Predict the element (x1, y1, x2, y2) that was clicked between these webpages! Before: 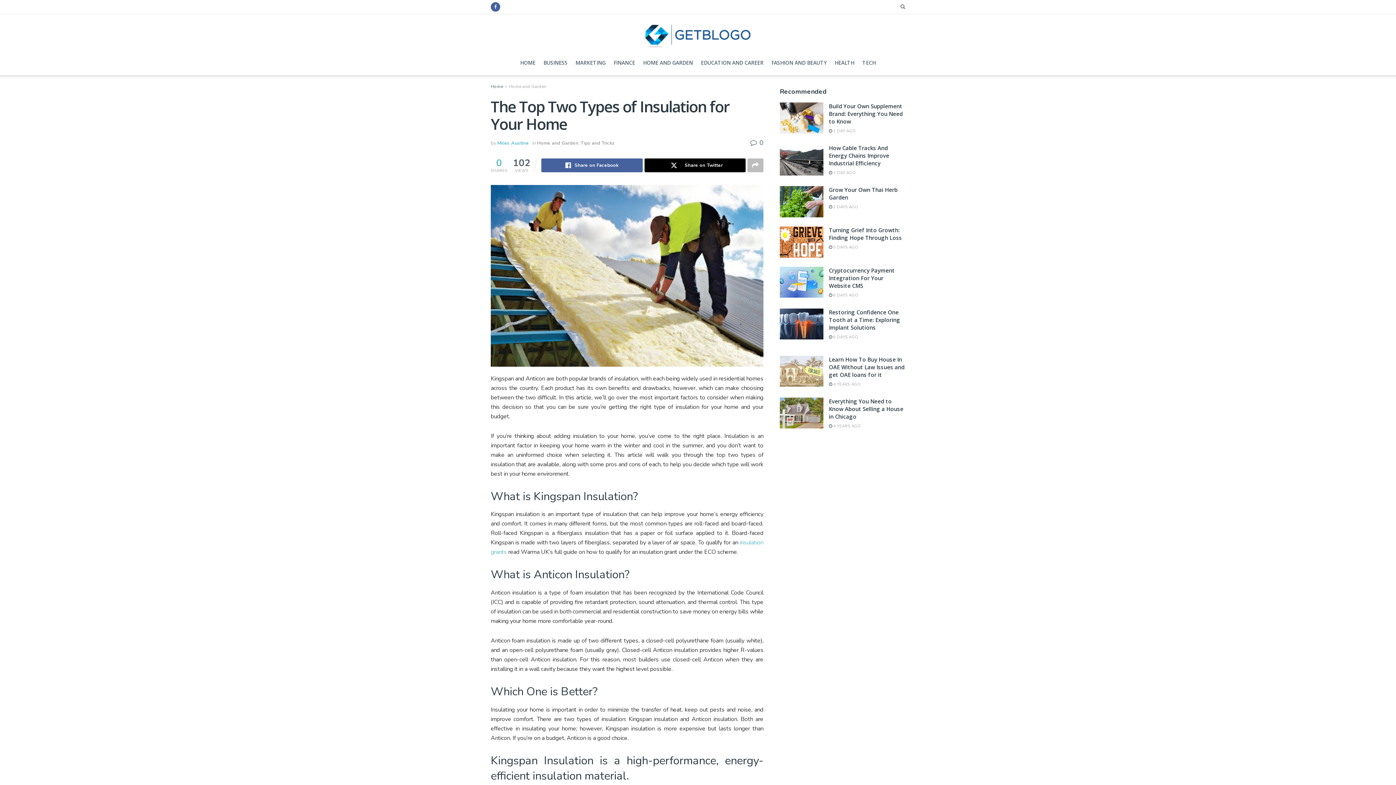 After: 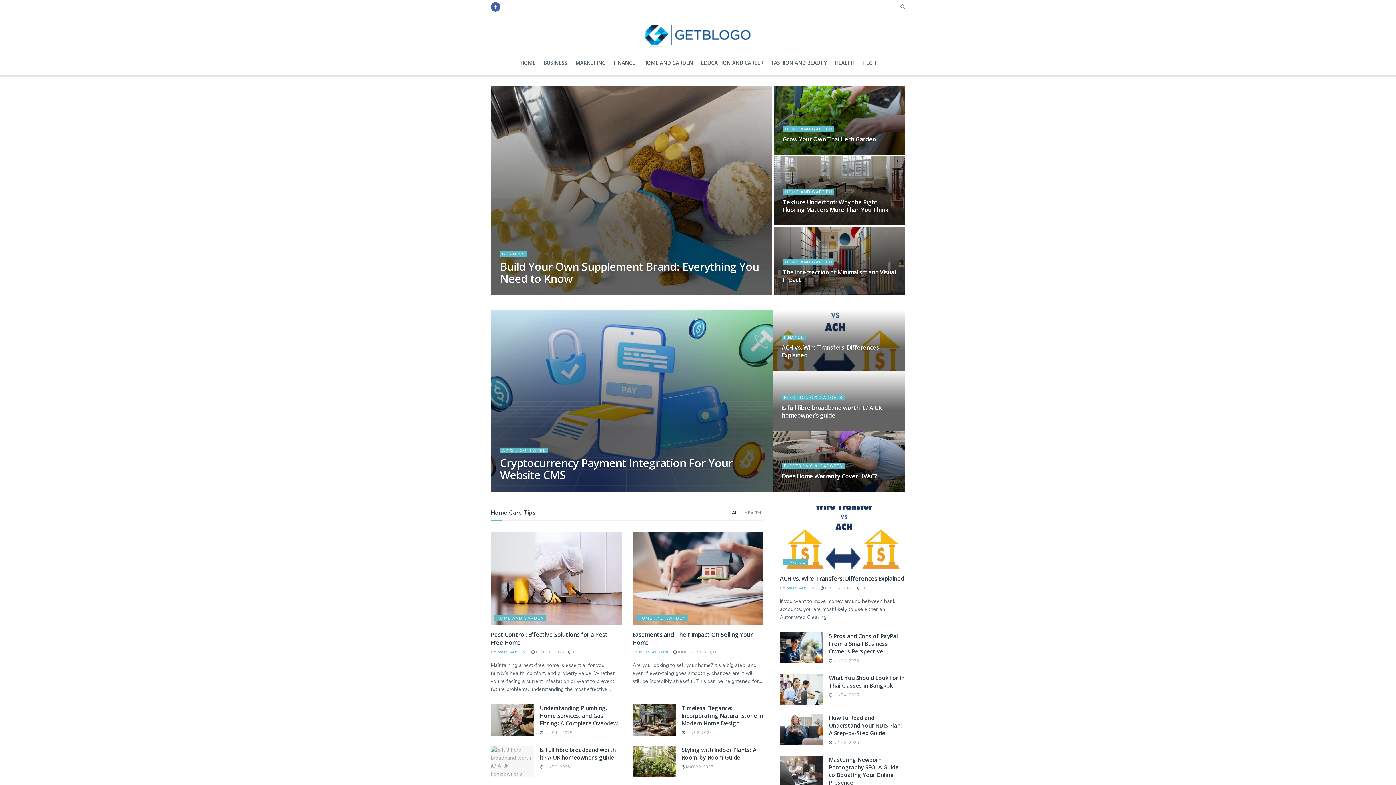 Action: label: HOME bbox: (520, 50, 535, 75)